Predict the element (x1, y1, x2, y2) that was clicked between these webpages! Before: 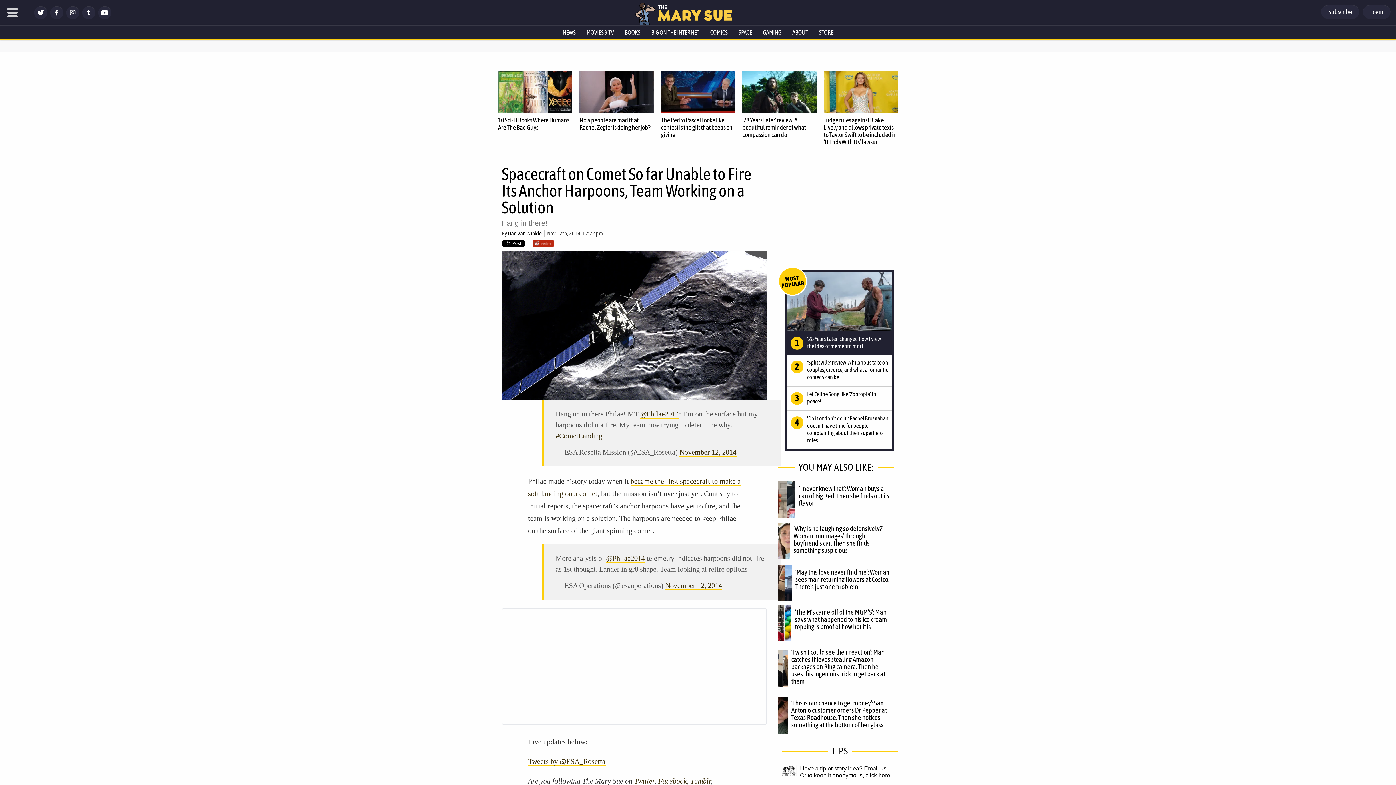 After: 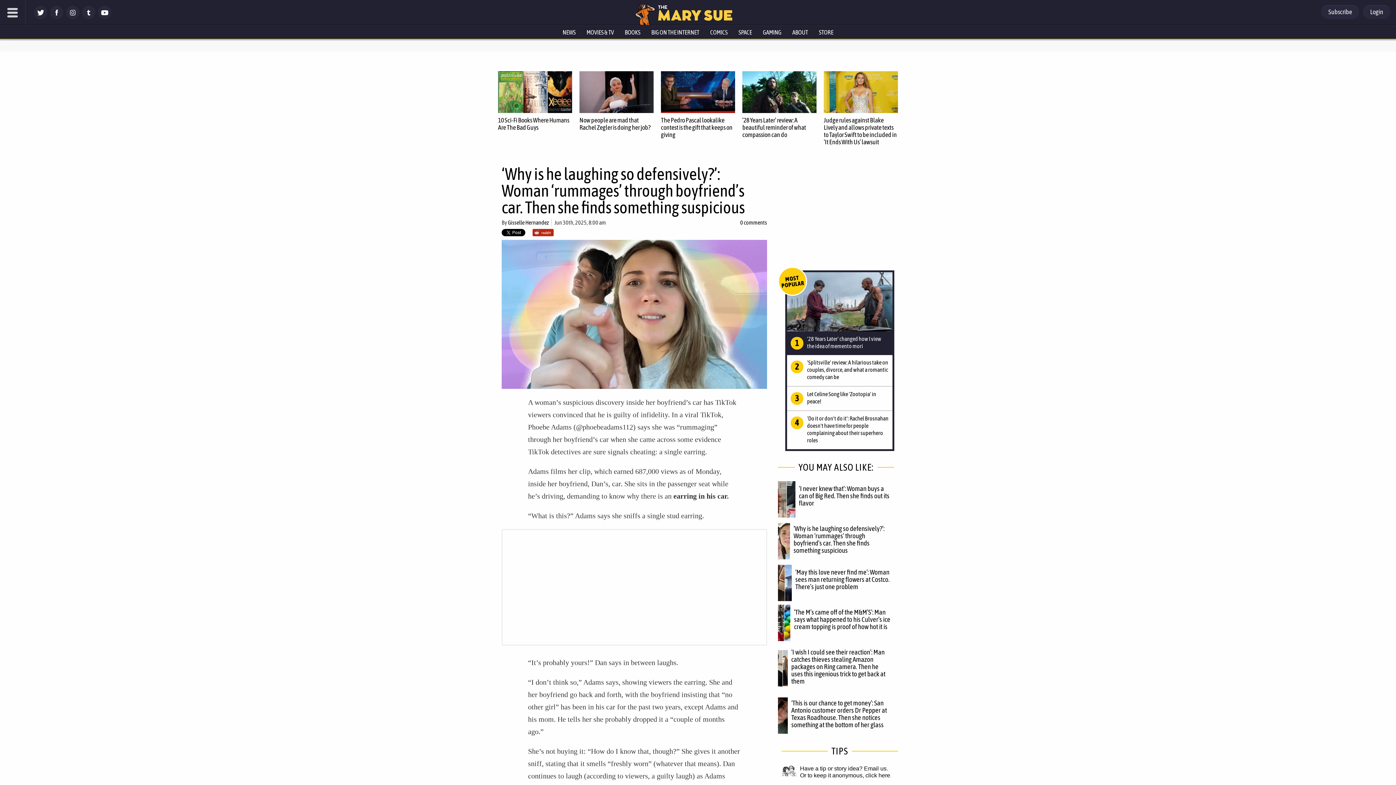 Action: bbox: (793, 524, 884, 554) label: ‘Why is he laughing so defensively?’: Woman ‘rummages’ through boyfriend’s car. Then she finds something suspicious